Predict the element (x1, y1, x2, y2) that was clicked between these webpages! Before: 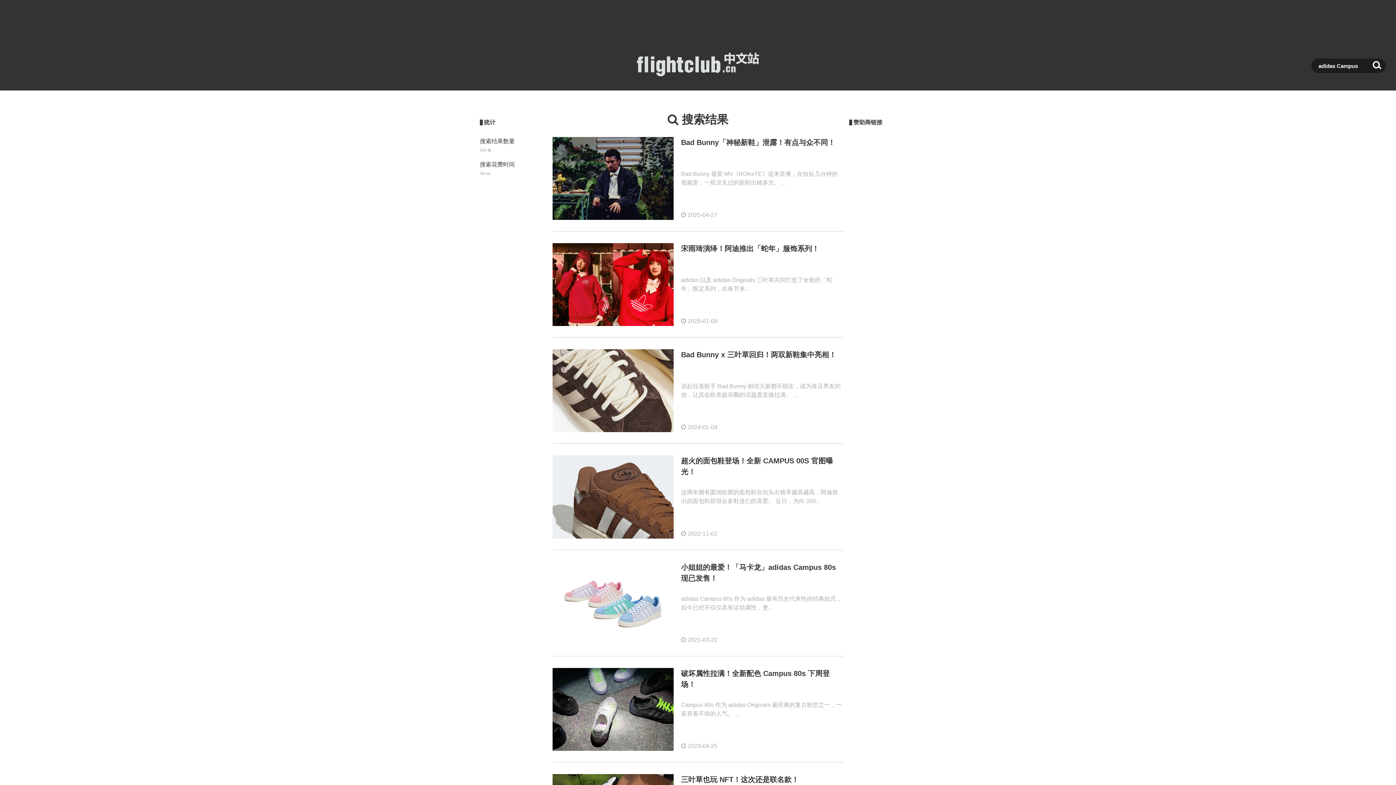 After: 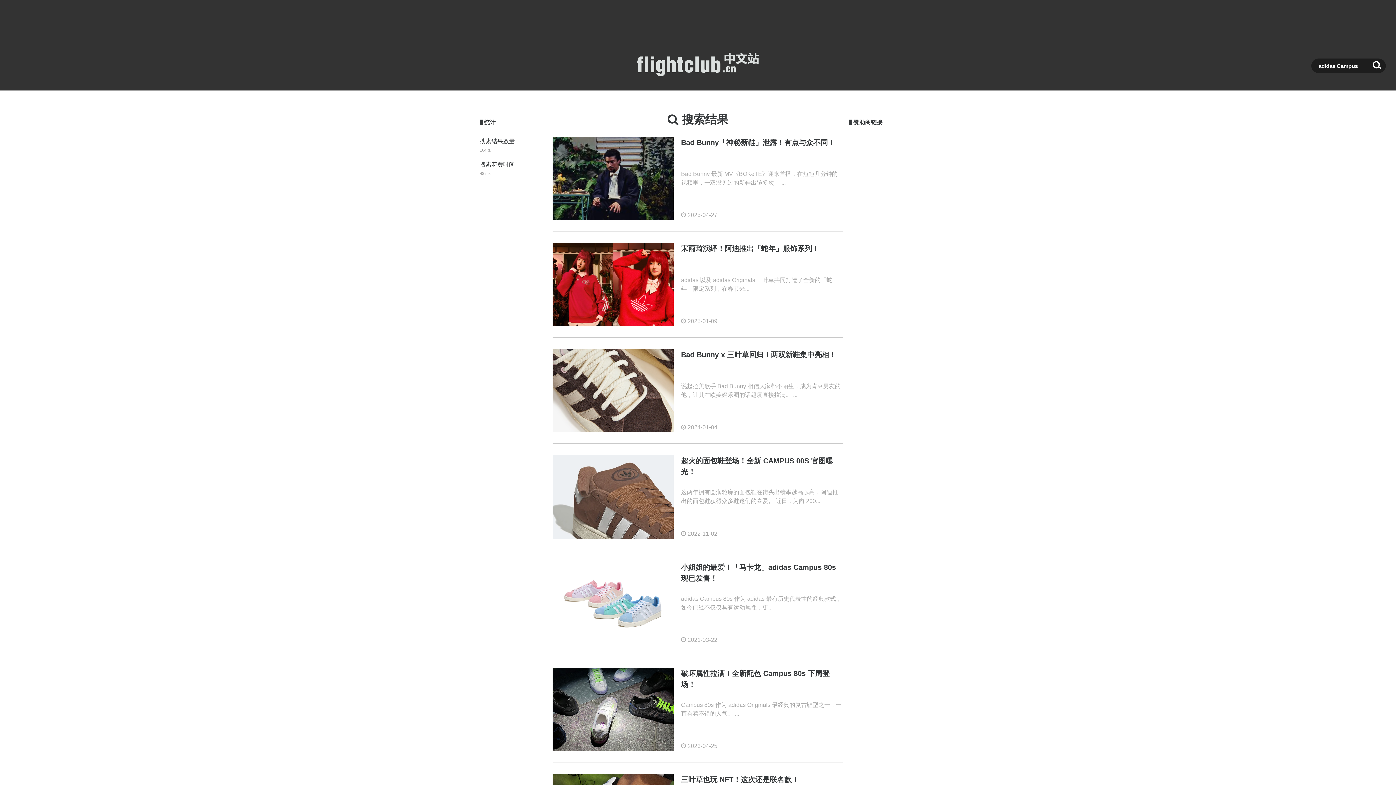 Action: bbox: (552, 533, 673, 539)